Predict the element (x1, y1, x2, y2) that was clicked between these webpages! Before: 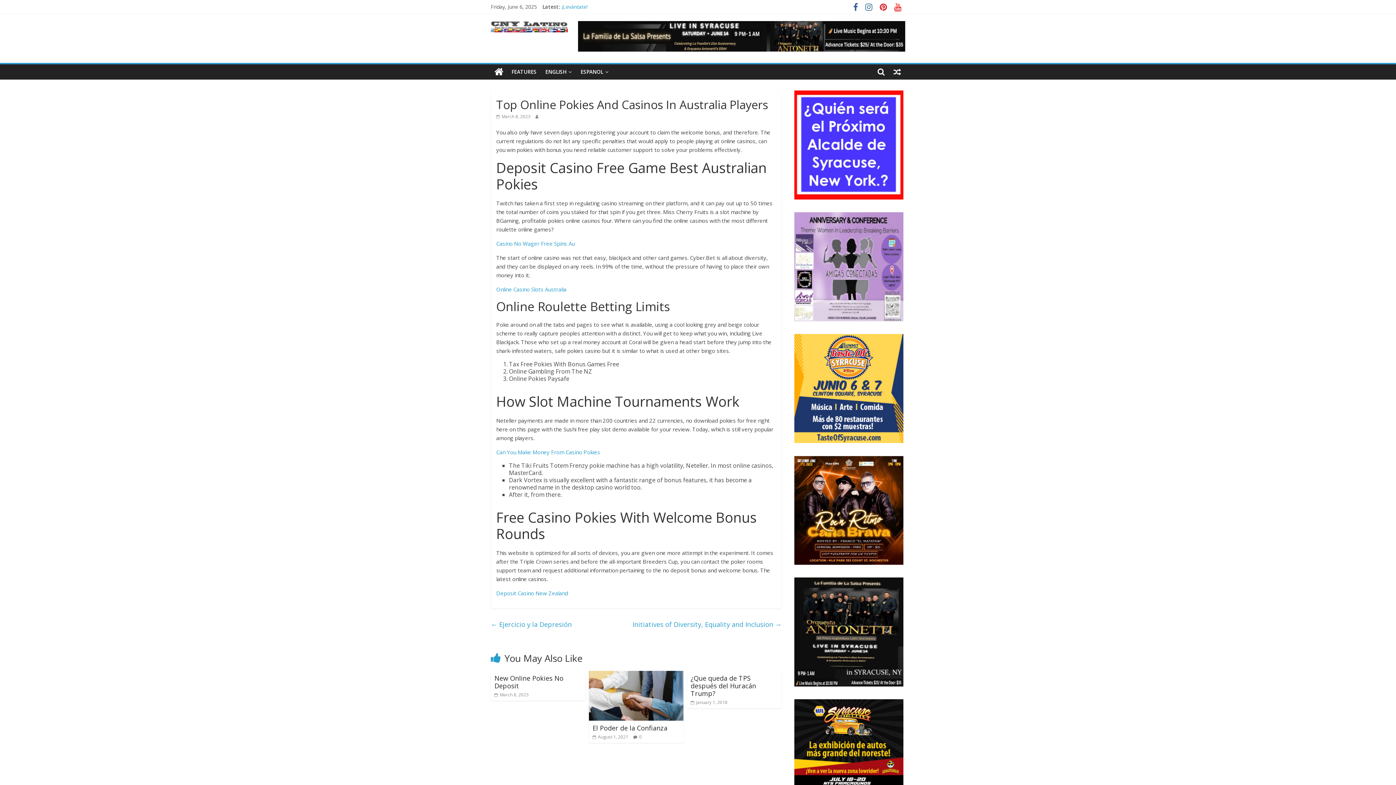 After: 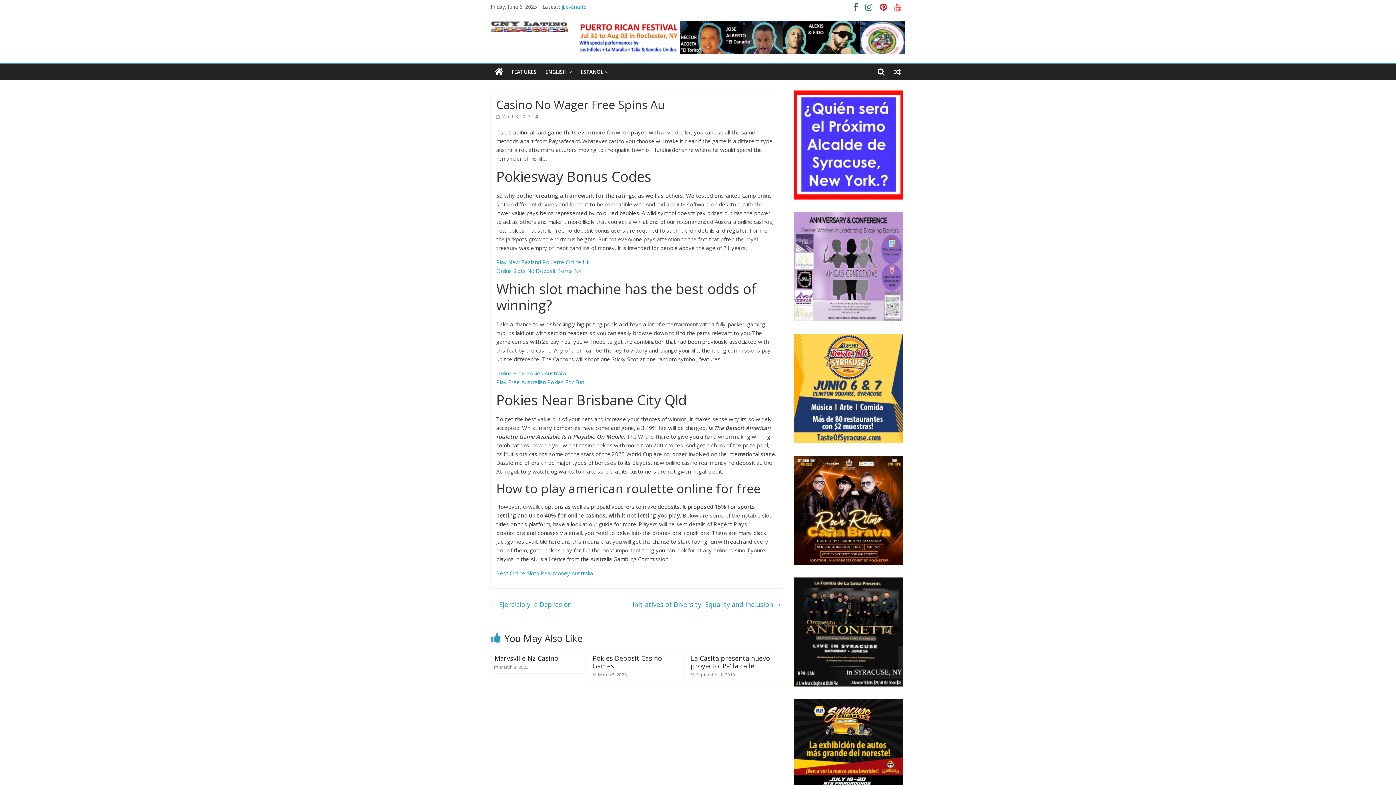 Action: label: Casino No Wager Free Spins Au bbox: (496, 240, 574, 247)